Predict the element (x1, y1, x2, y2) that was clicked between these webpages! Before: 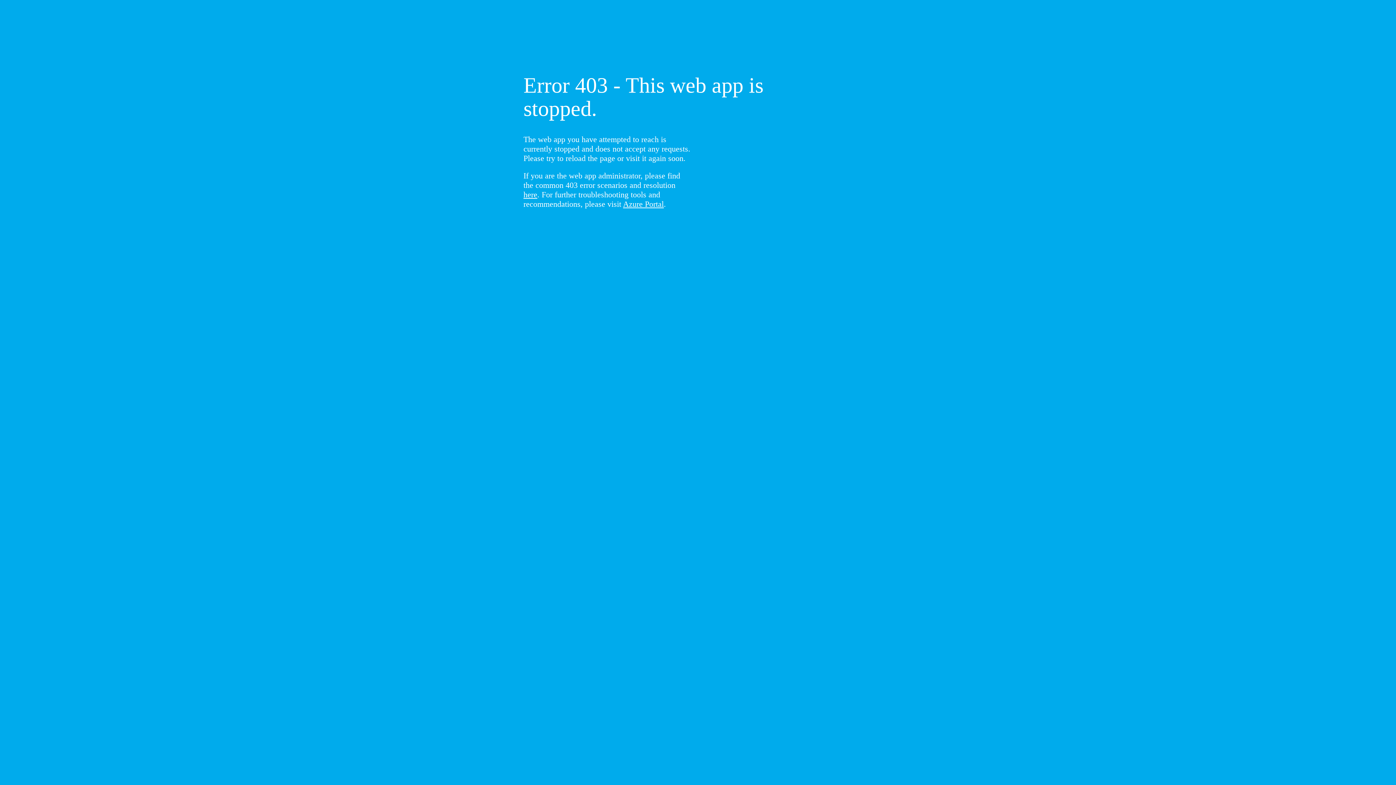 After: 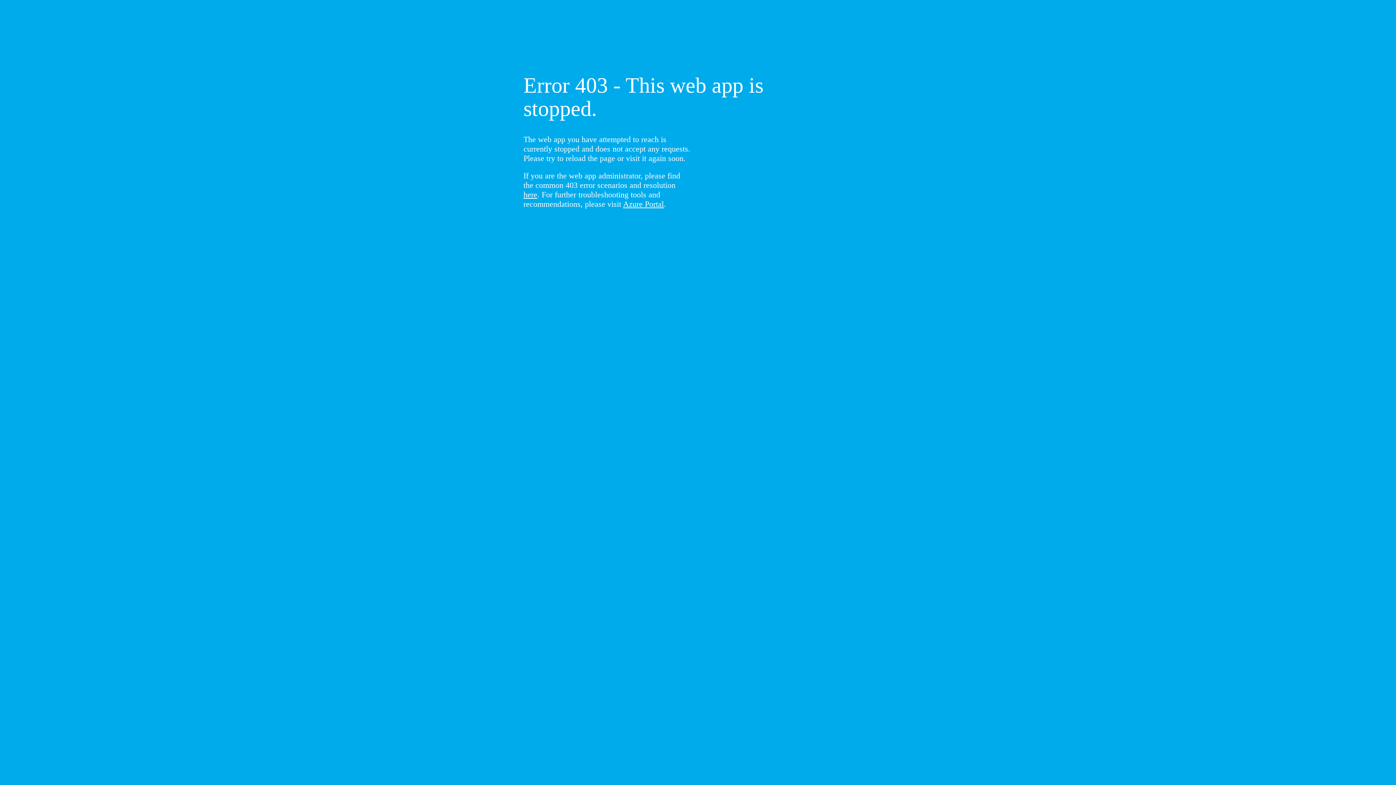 Action: label: here bbox: (523, 190, 537, 199)